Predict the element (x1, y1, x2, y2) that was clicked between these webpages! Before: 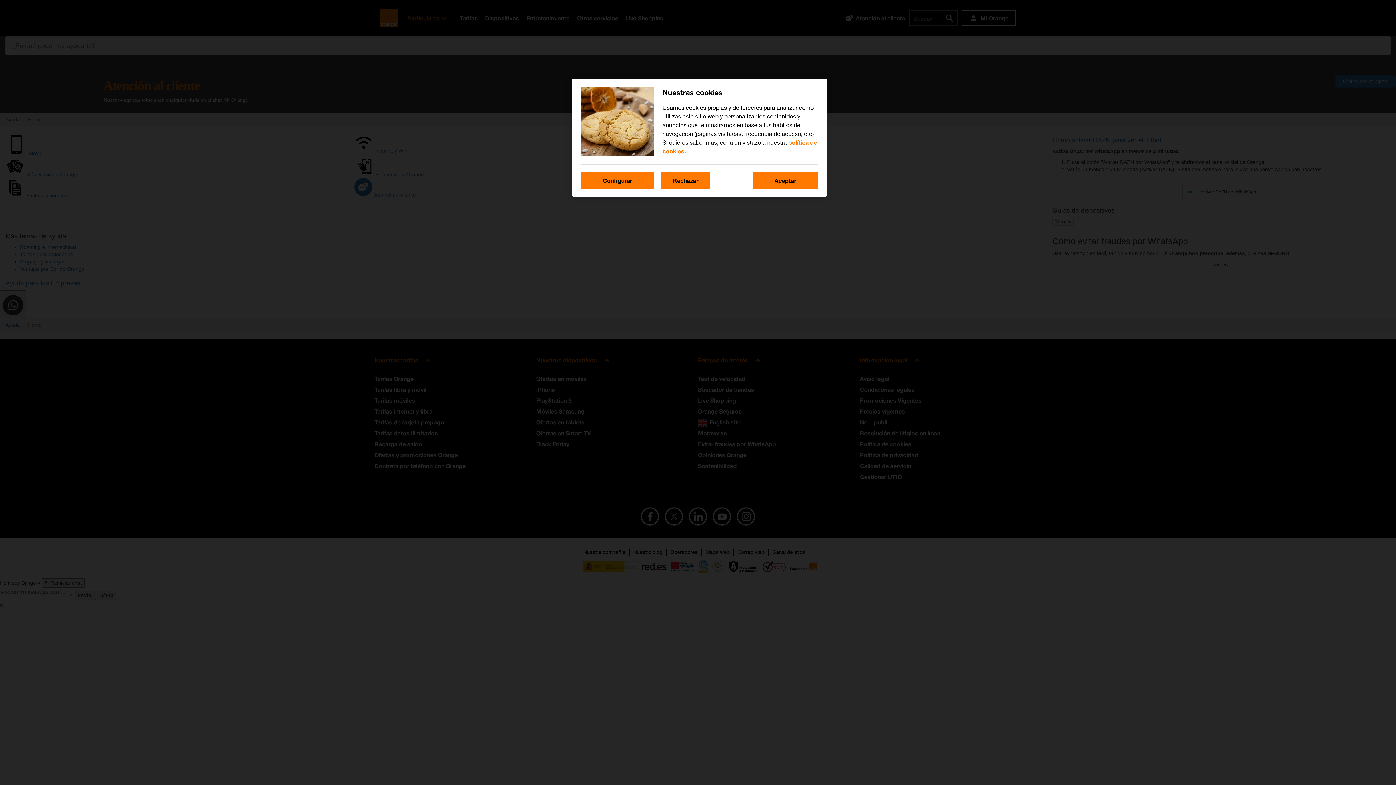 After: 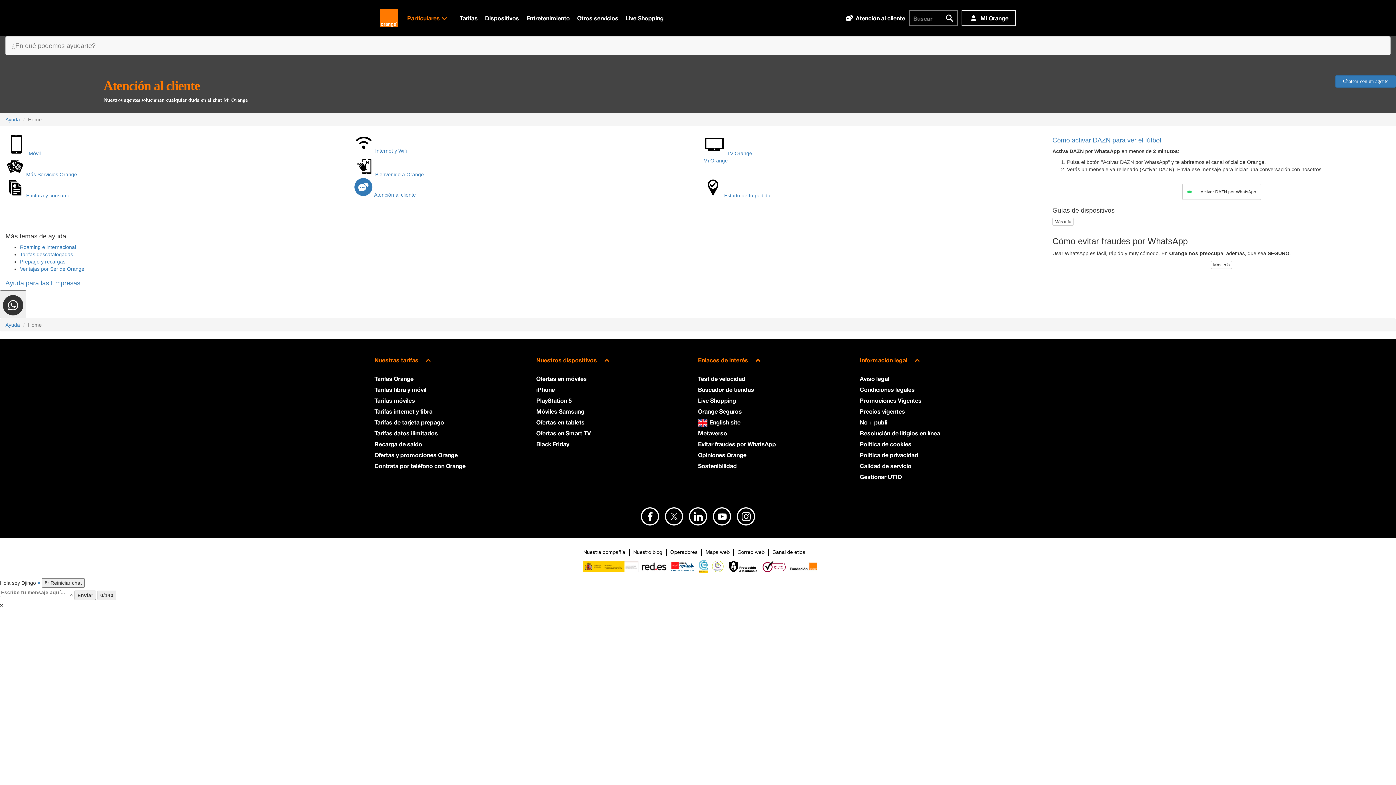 Action: bbox: (752, 172, 818, 189) label: Aceptar